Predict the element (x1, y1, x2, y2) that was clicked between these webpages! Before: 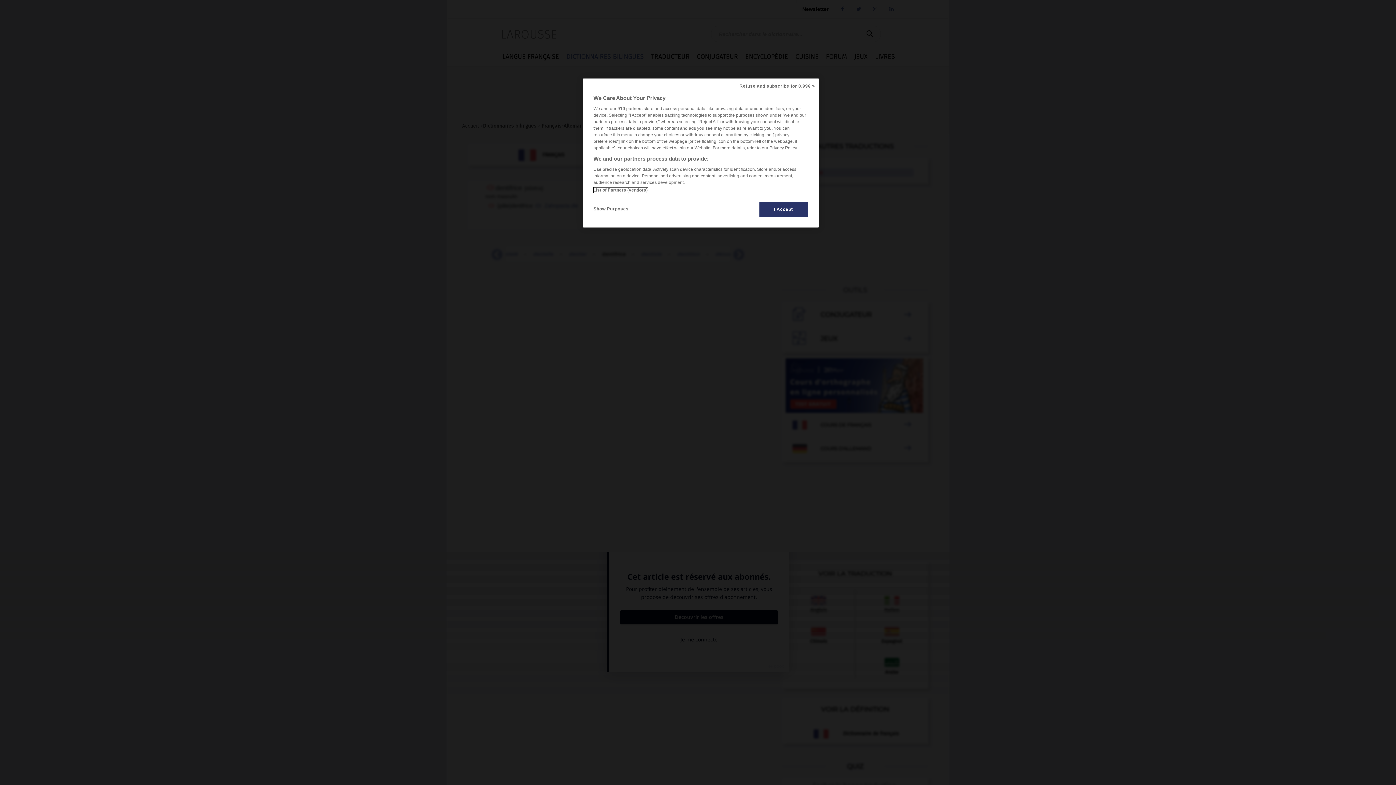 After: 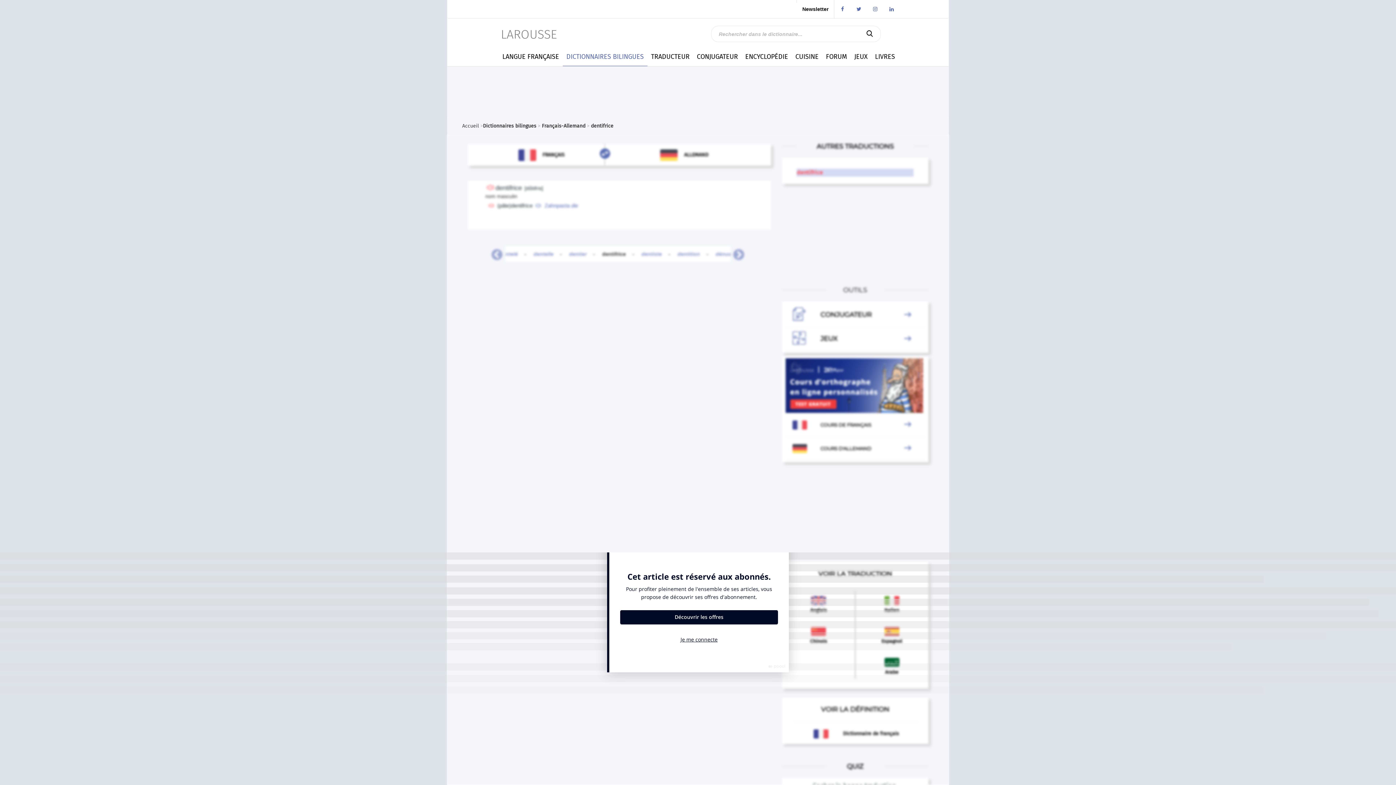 Action: bbox: (735, 78, 819, 94) label: Refuse and subscribe for 0.99€ >